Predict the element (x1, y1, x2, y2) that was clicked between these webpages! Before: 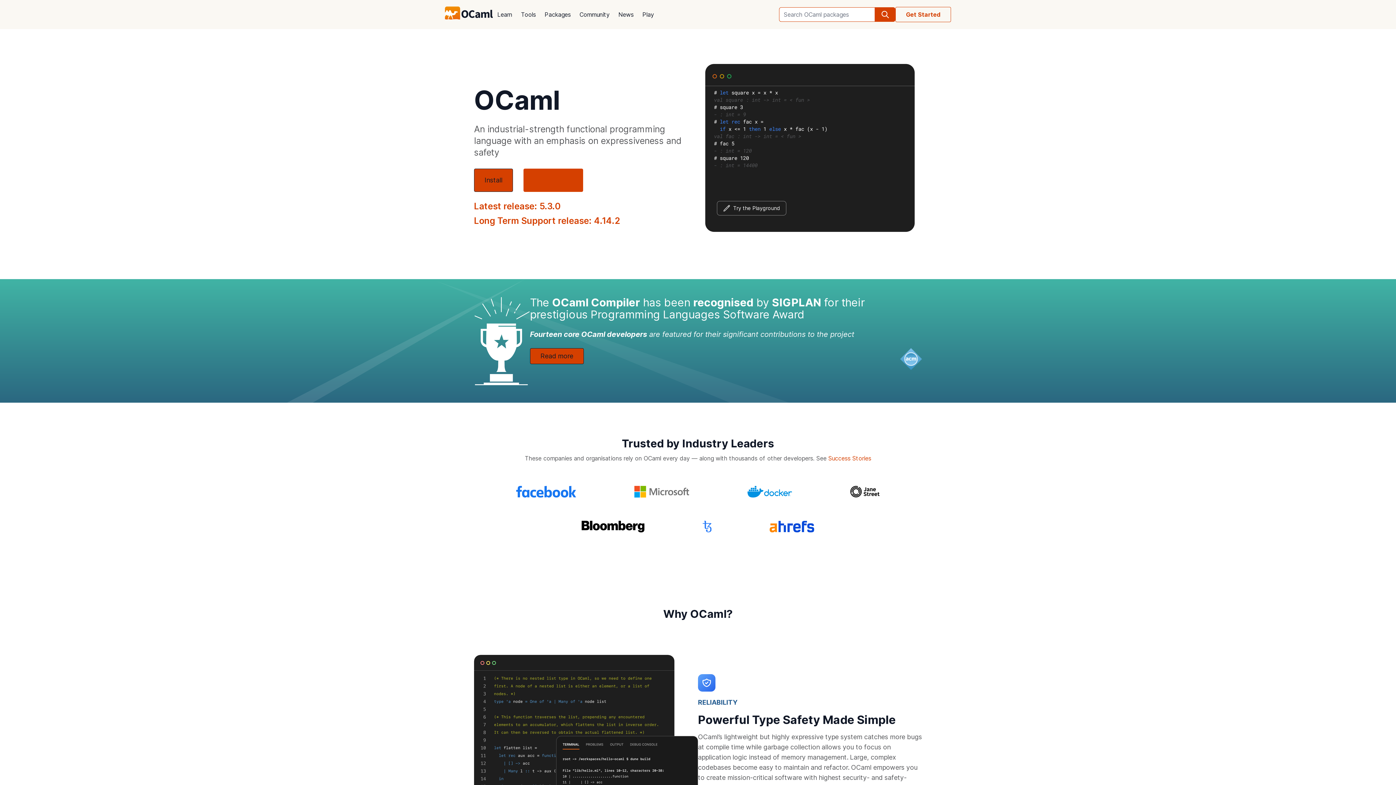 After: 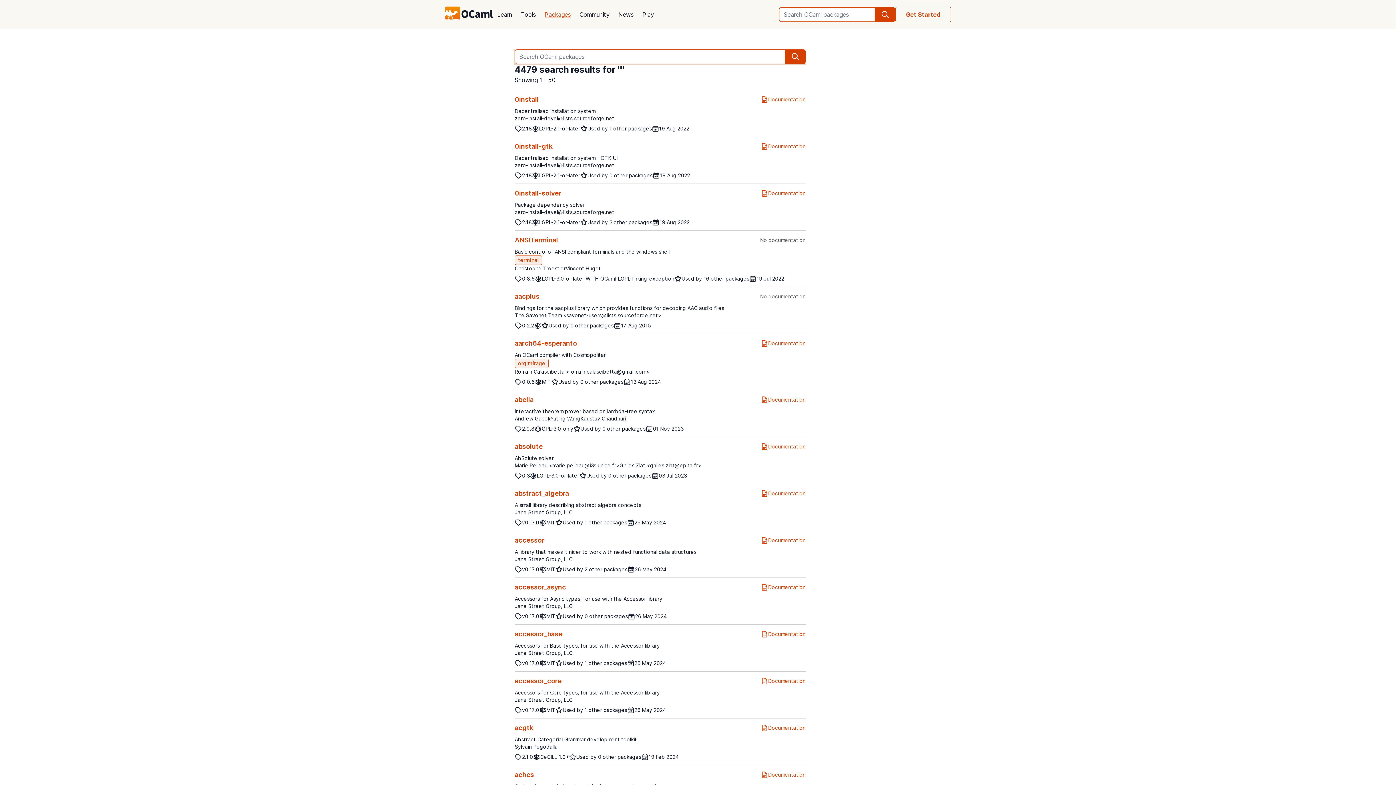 Action: bbox: (875, 7, 895, 21) label: search